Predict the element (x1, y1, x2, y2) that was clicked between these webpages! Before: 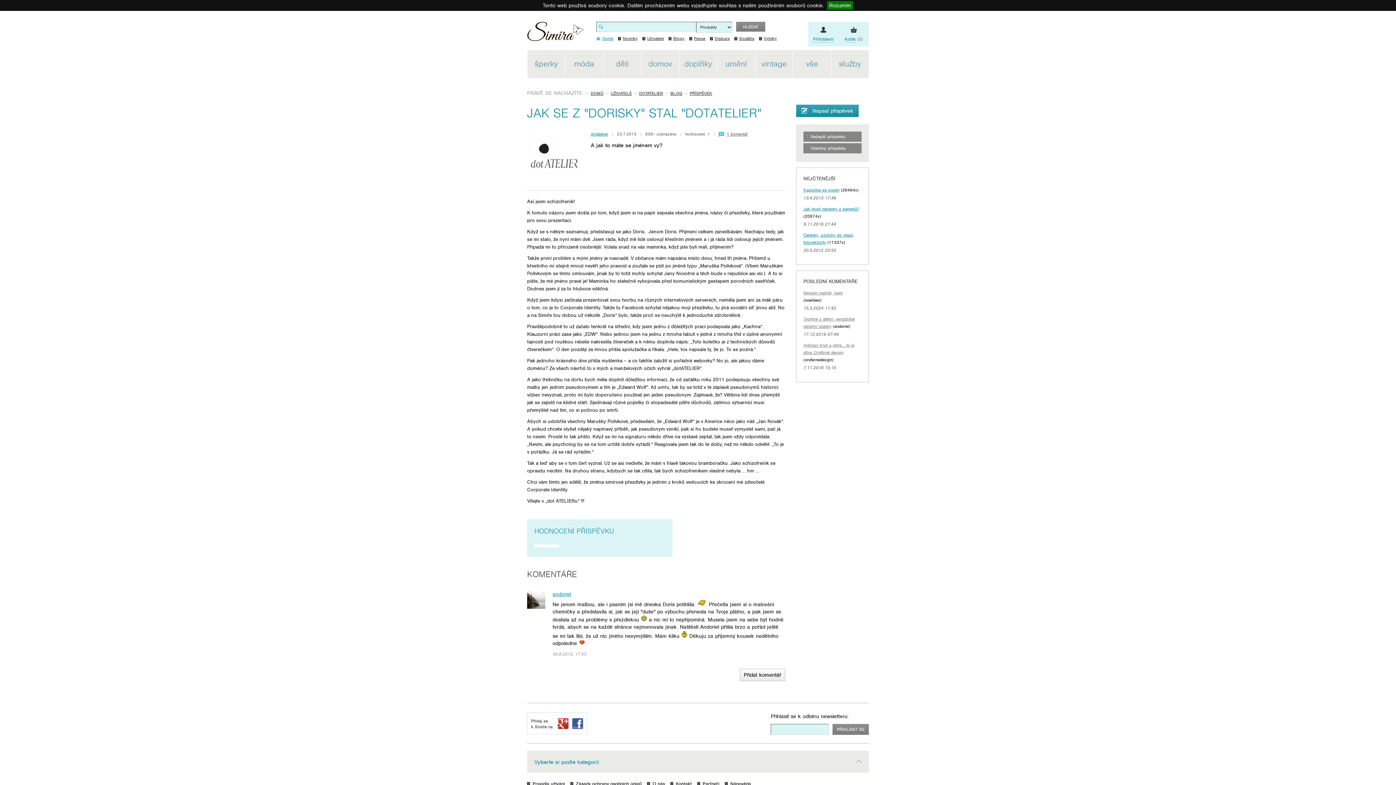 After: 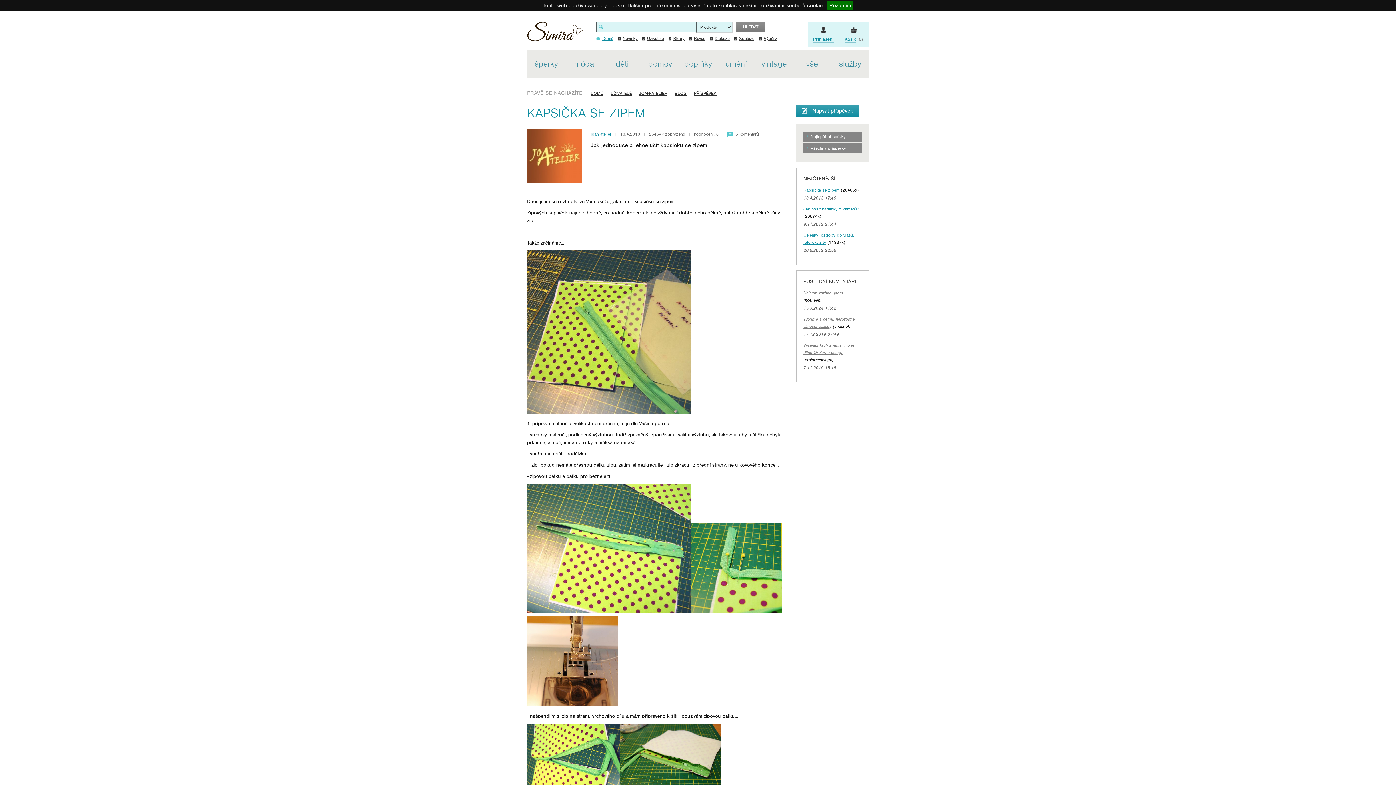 Action: label: Kapsička se zipem bbox: (803, 187, 839, 193)